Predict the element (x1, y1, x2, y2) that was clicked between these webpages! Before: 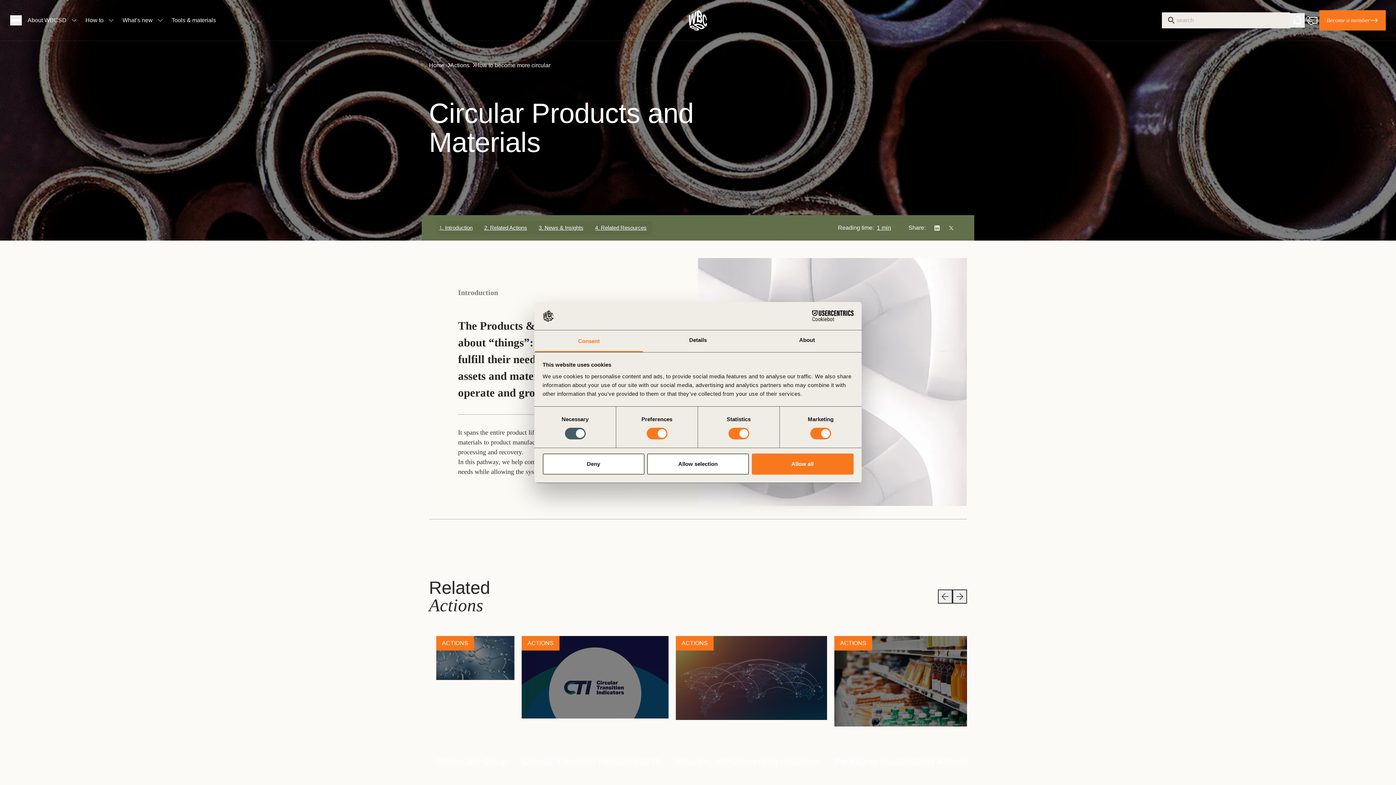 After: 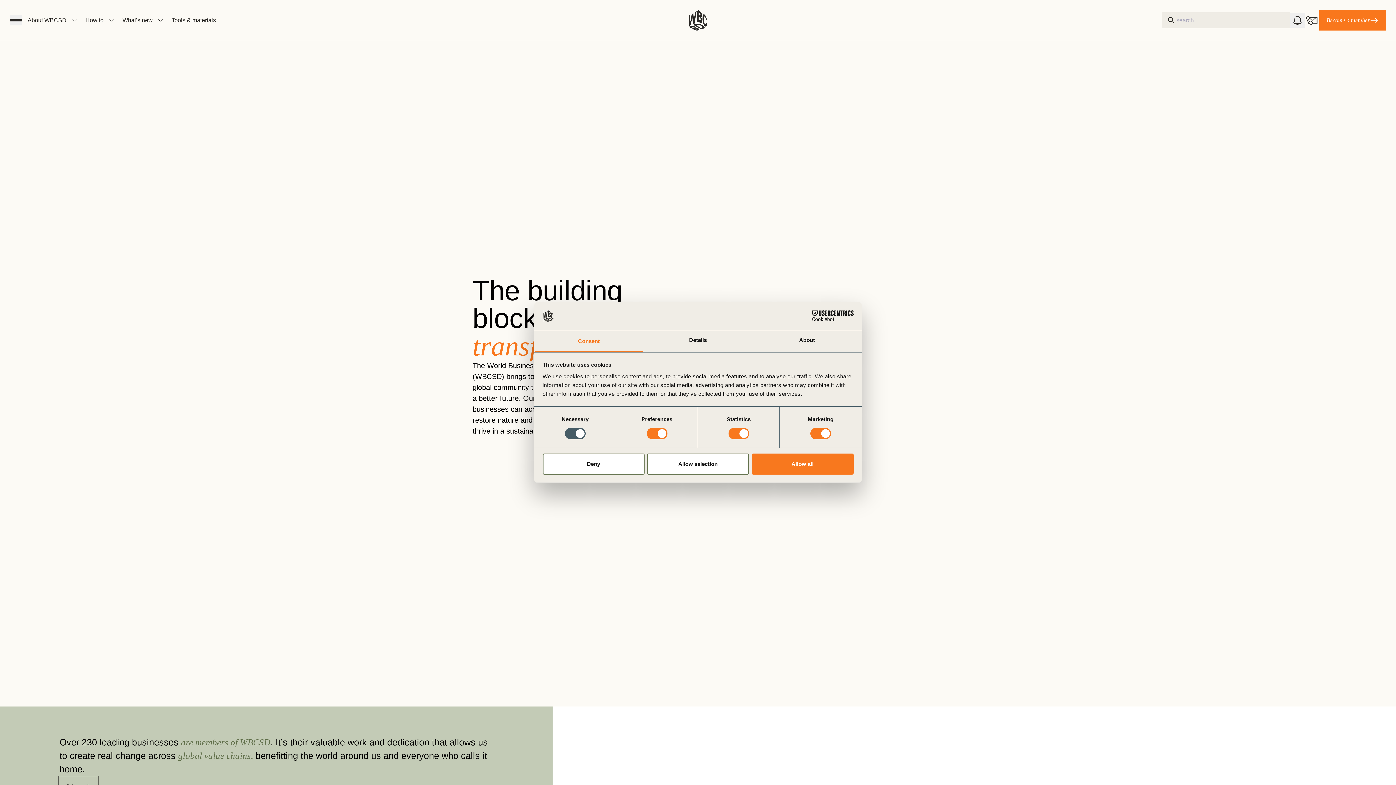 Action: label: WBCSD logo bbox: (689, 10, 707, 30)